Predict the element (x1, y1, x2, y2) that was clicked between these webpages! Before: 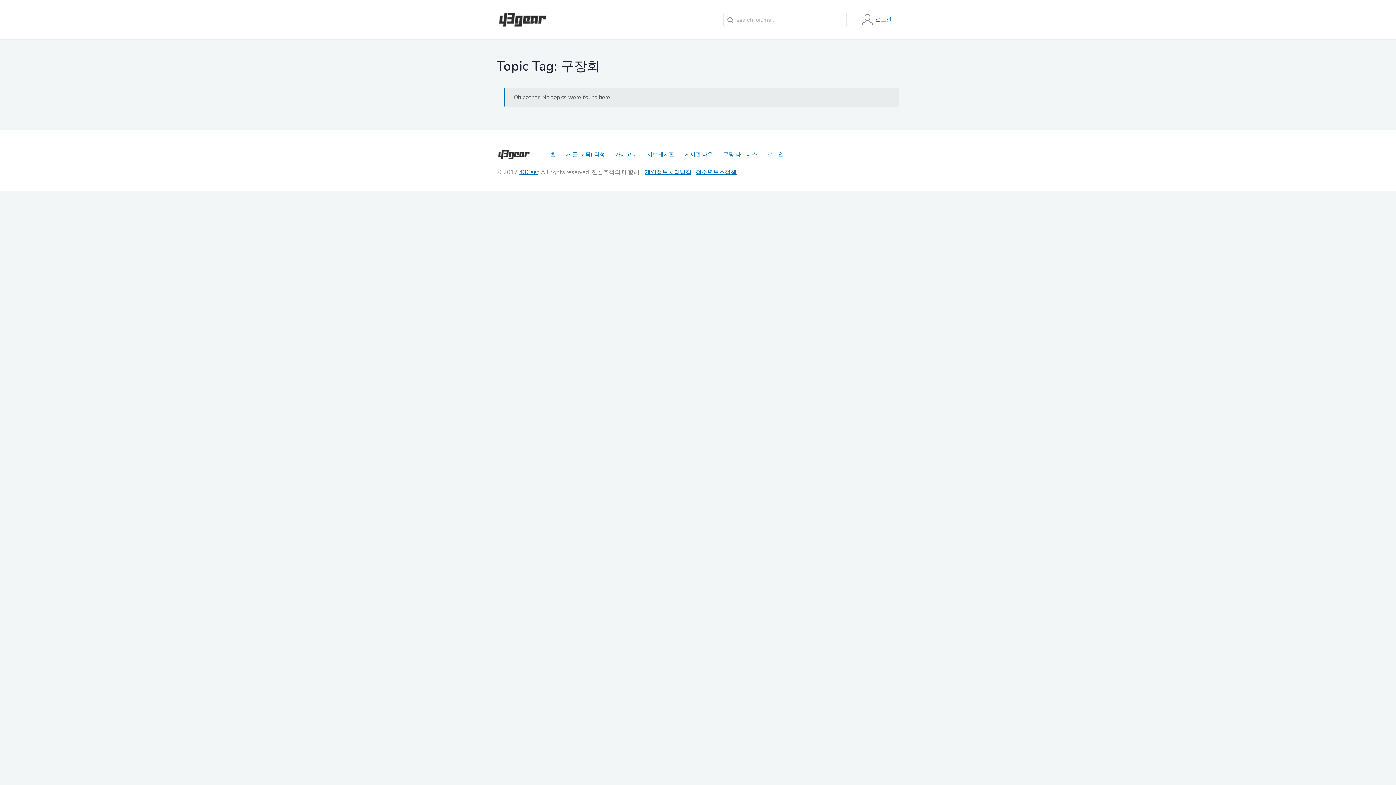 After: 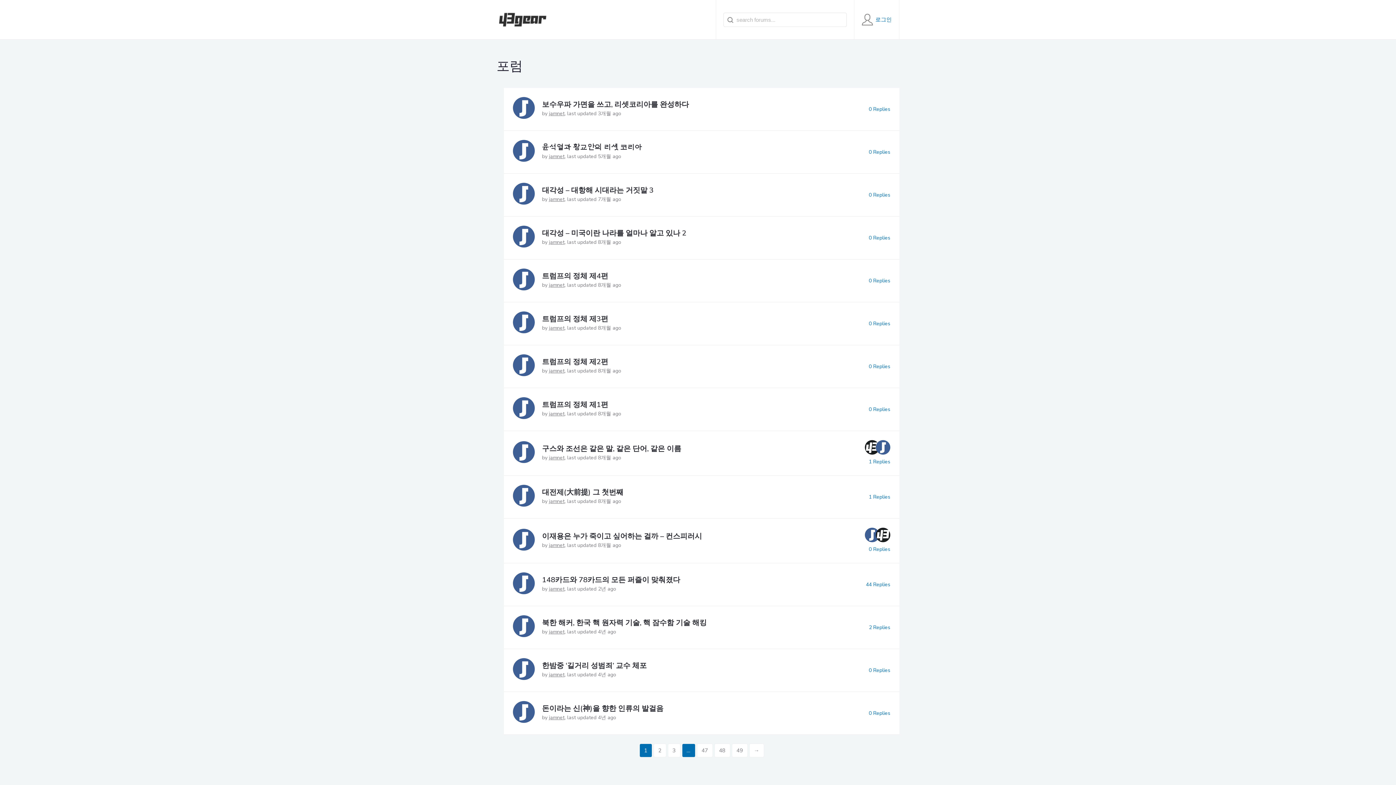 Action: bbox: (496, 145, 531, 164)